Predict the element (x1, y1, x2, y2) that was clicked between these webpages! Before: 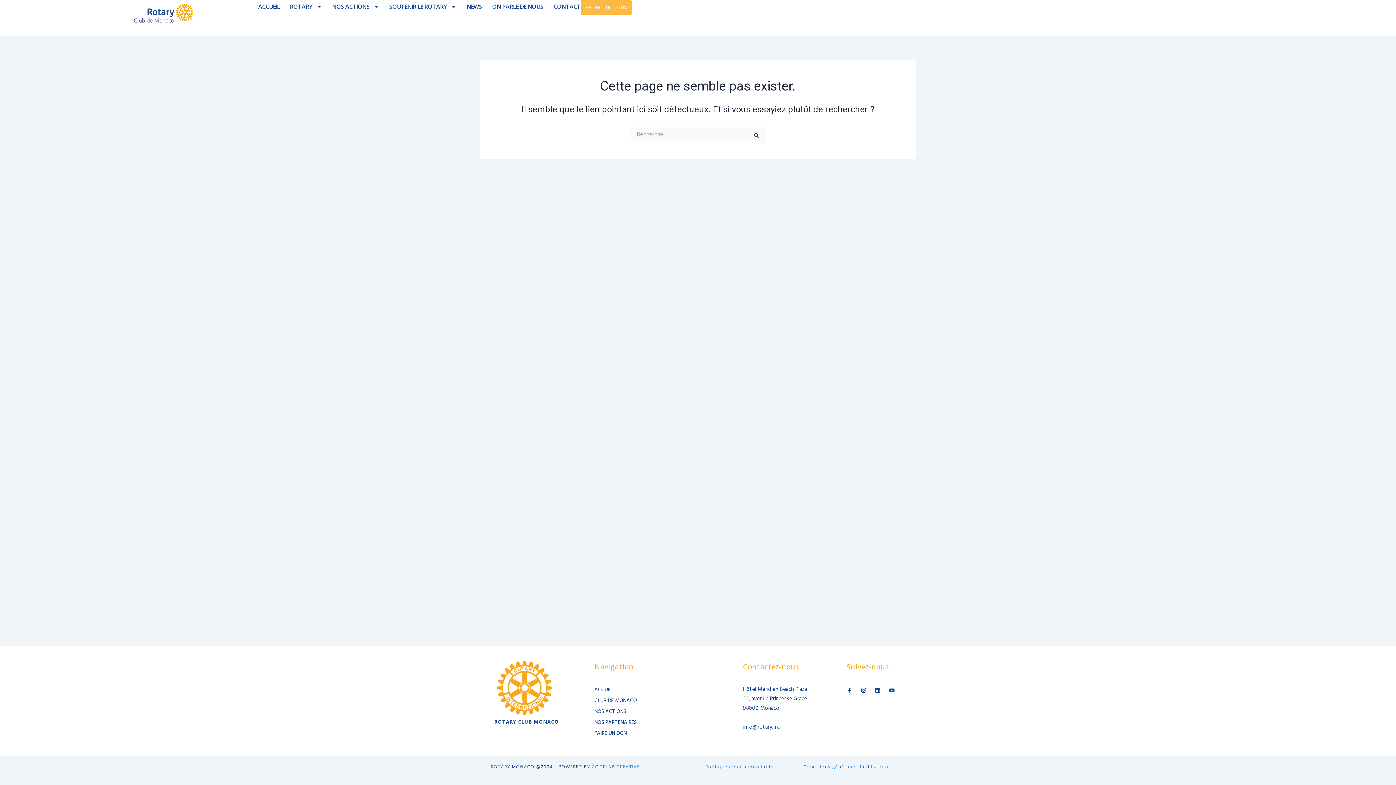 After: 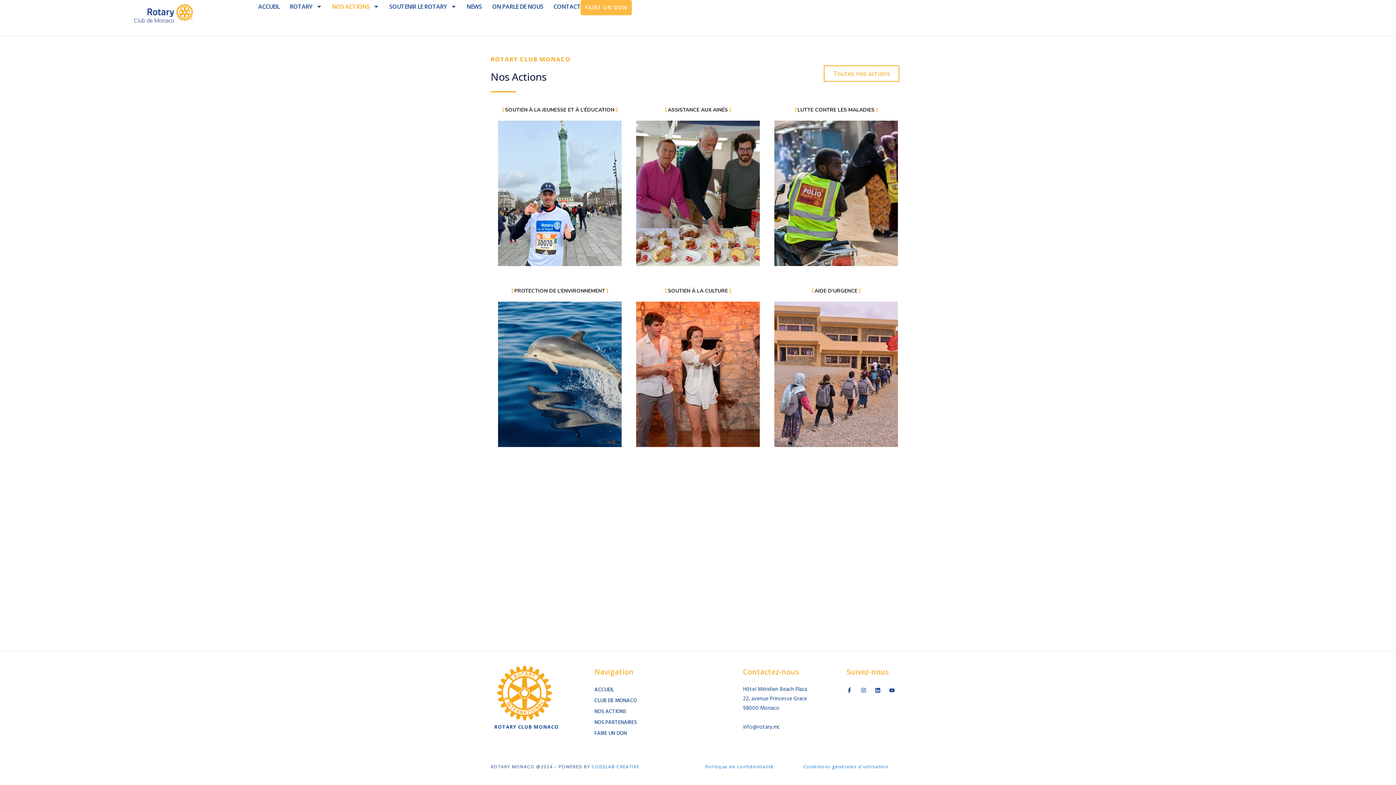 Action: bbox: (594, 706, 719, 717) label: NOS ACTIONS